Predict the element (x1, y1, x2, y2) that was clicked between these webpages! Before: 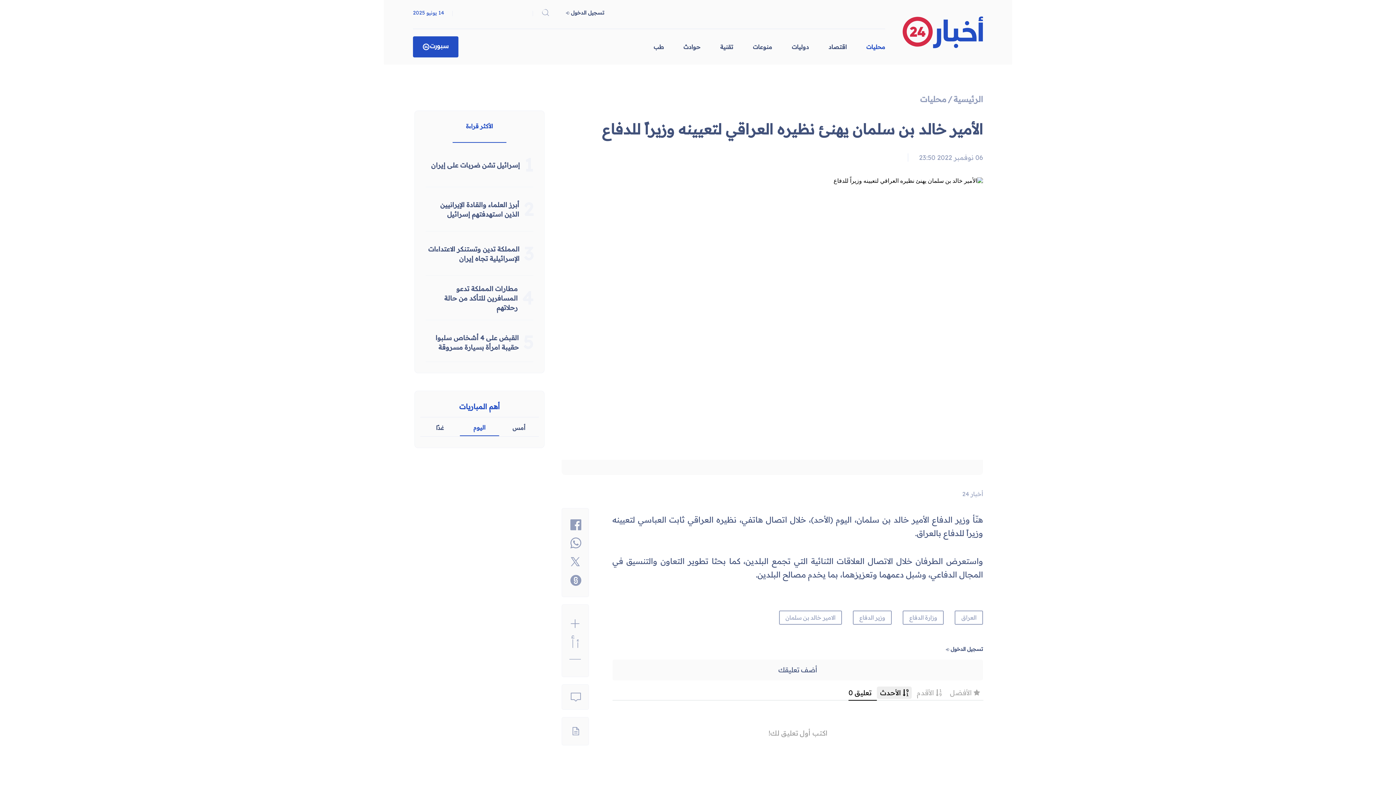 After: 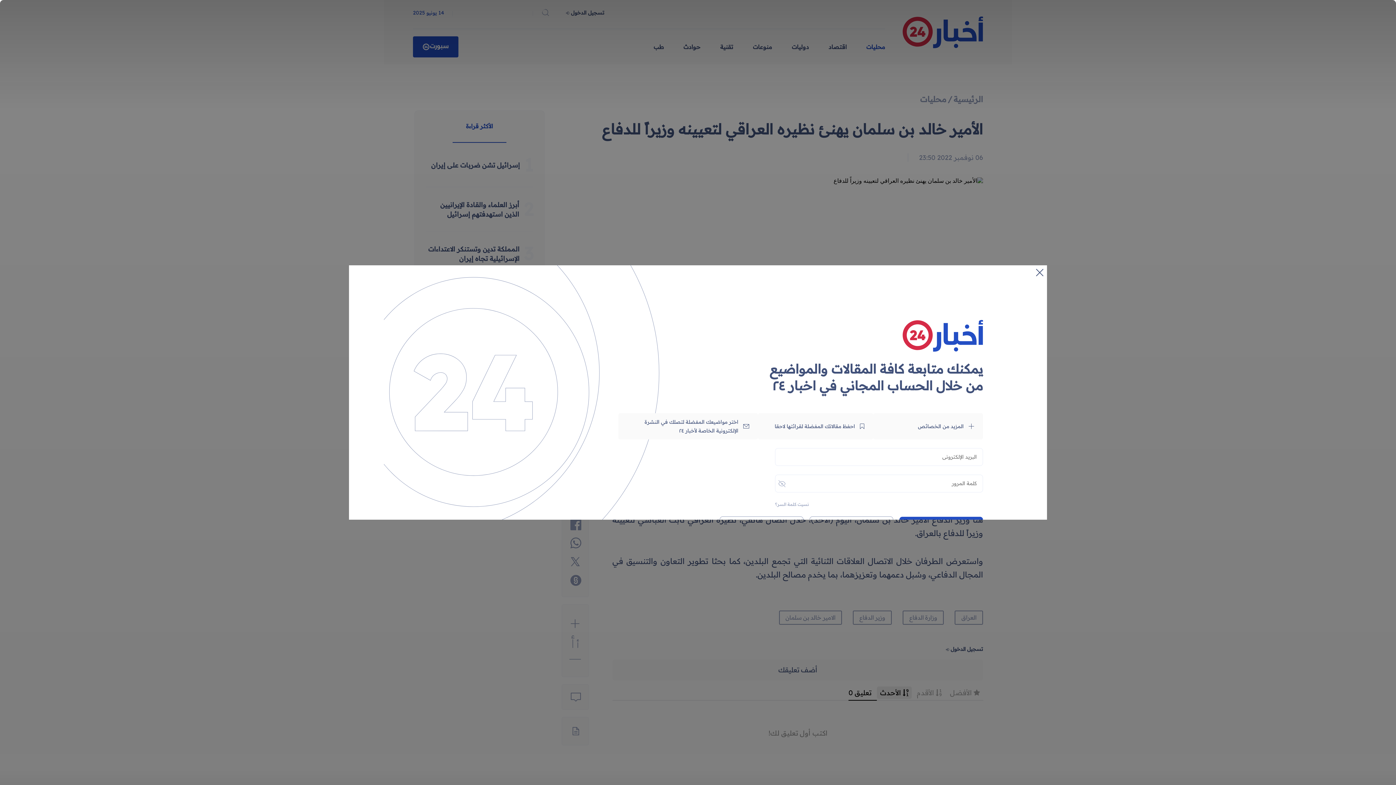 Action: label: تسجيل الدخول  bbox: (566, 9, 604, 15)